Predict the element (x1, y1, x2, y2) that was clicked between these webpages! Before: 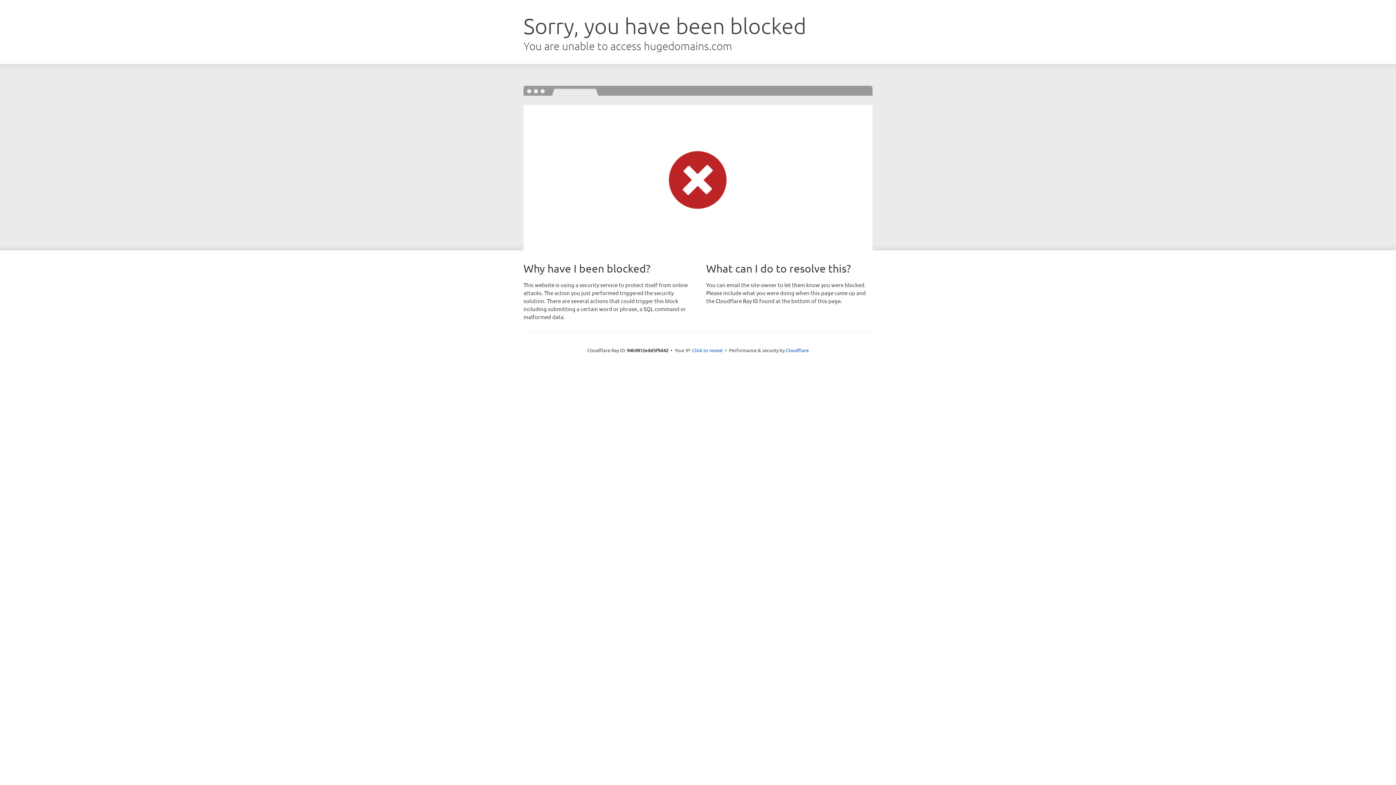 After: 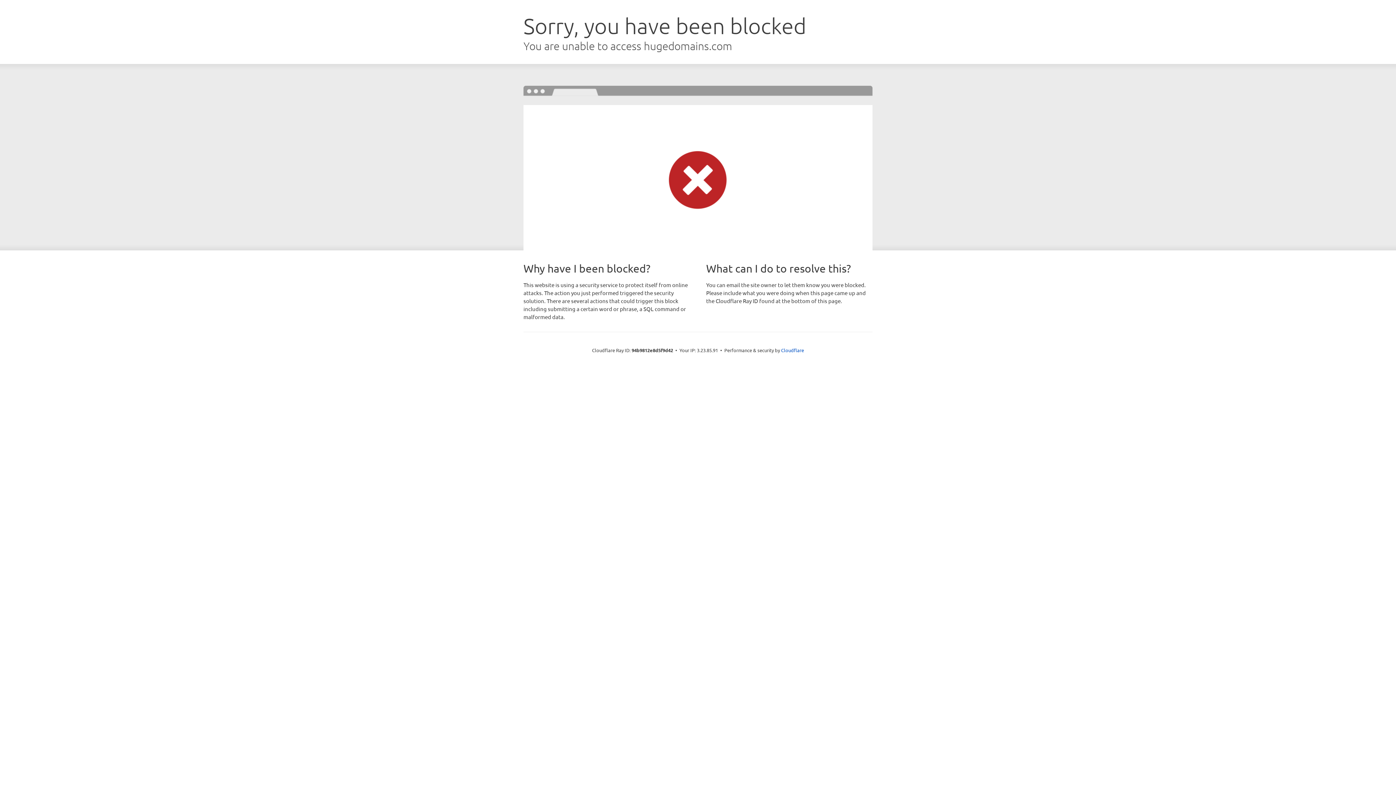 Action: label: Click to reveal bbox: (692, 346, 722, 353)